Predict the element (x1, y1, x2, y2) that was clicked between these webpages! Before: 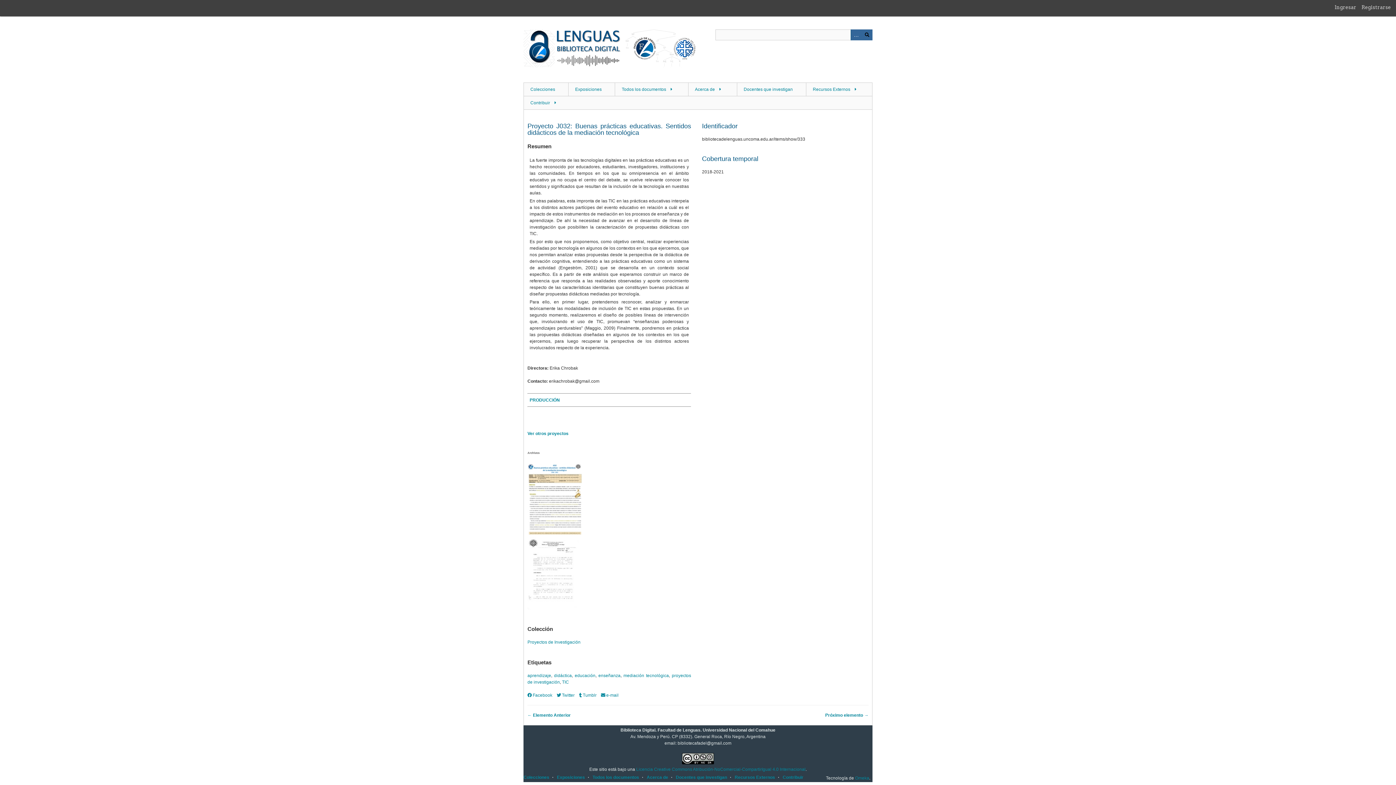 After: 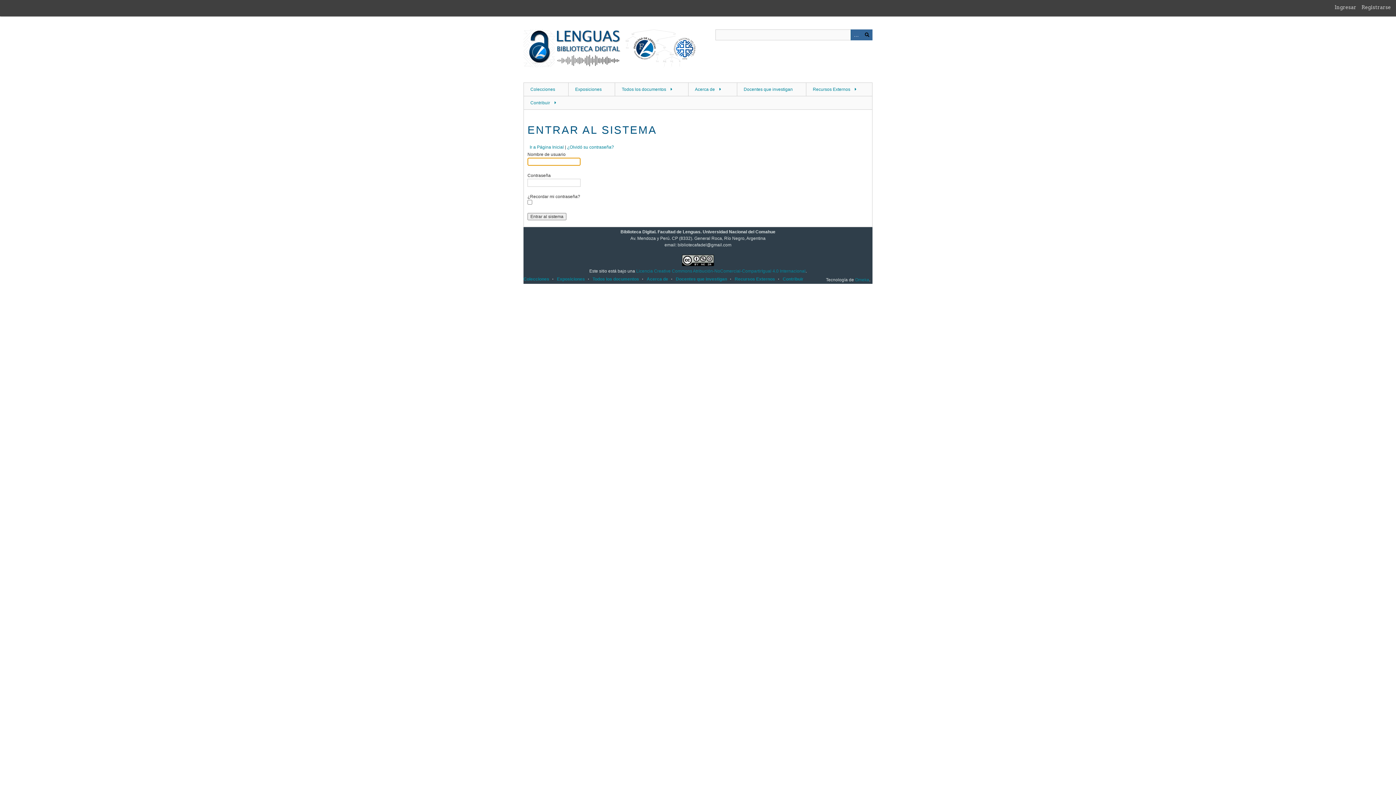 Action: bbox: (1334, 3, 1361, 11) label: Ingresar